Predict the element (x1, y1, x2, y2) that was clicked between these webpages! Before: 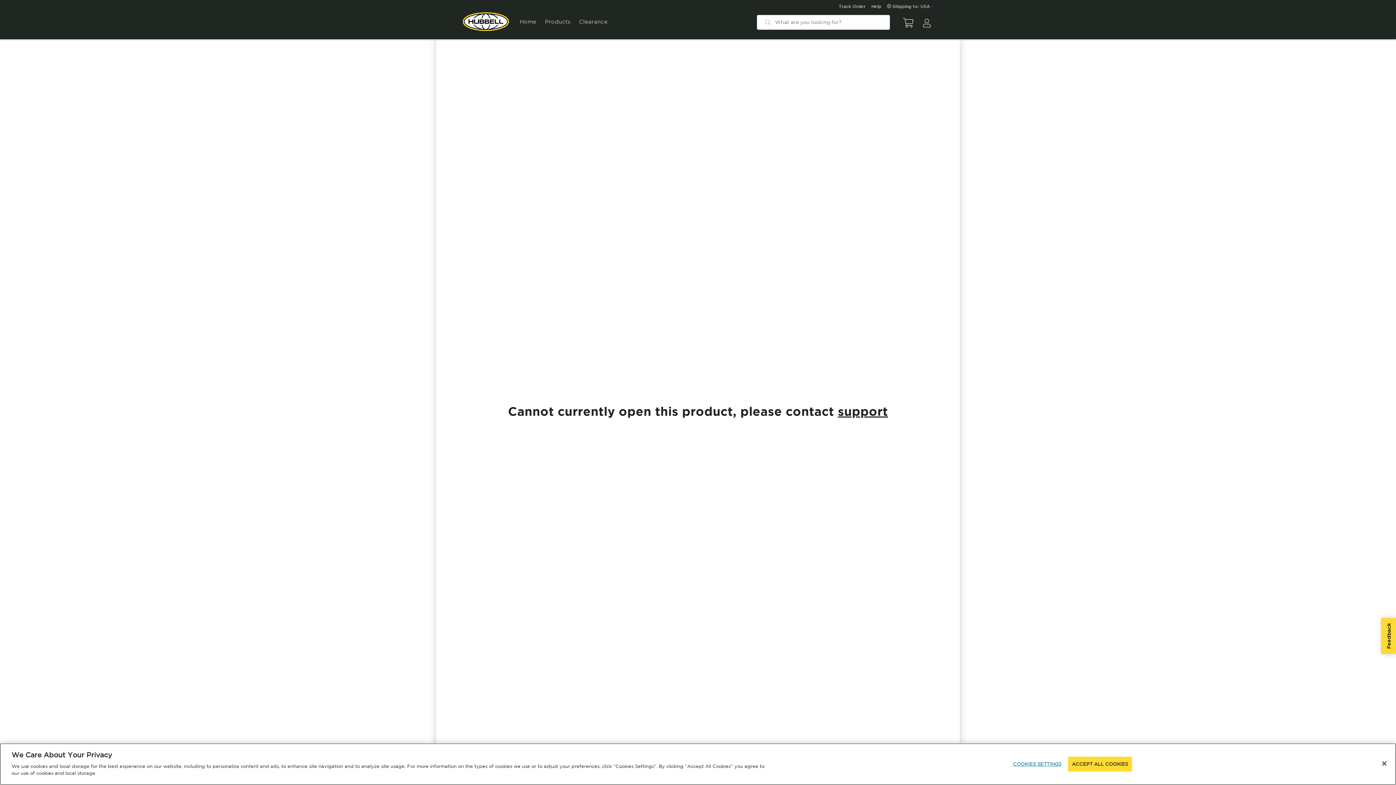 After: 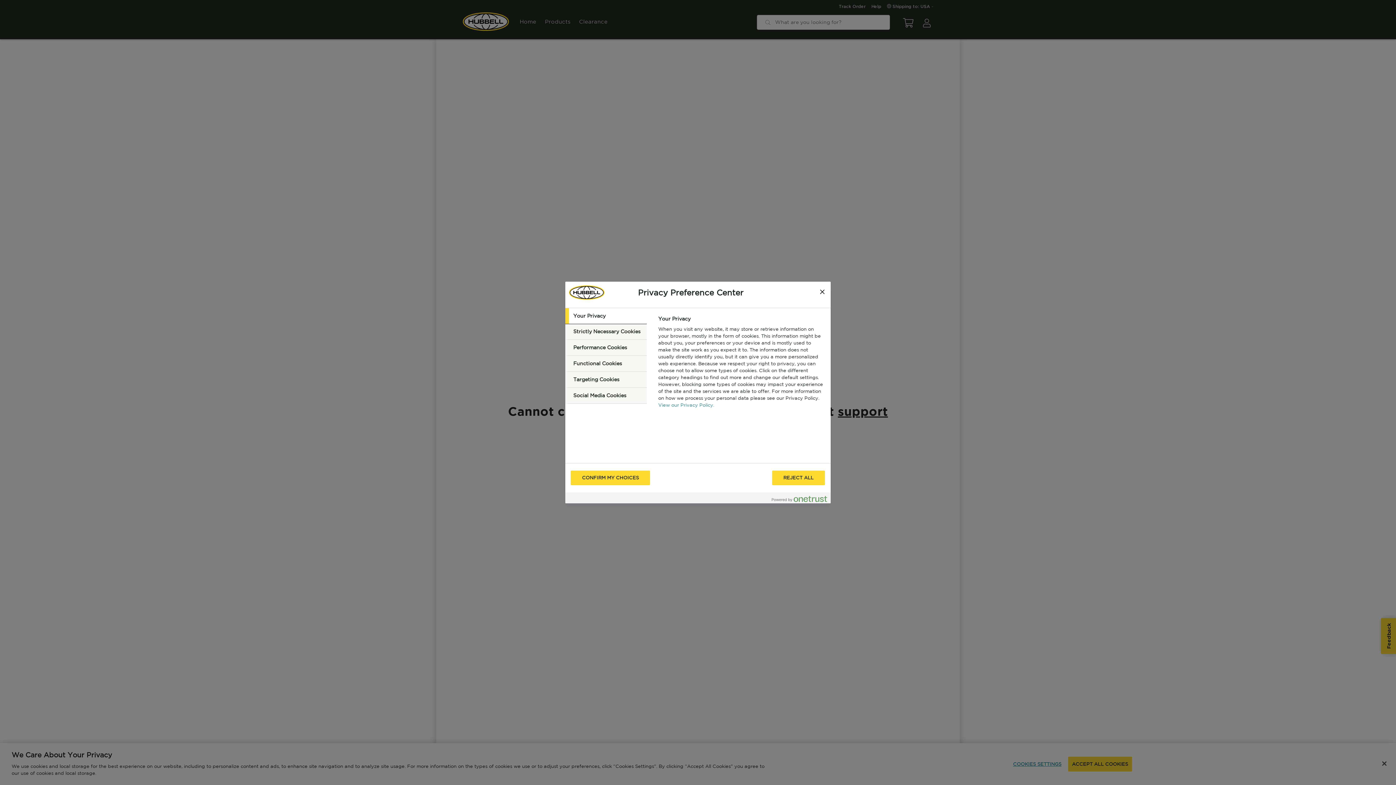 Action: label: COOKIES SETTINGS bbox: (1013, 757, 1061, 771)